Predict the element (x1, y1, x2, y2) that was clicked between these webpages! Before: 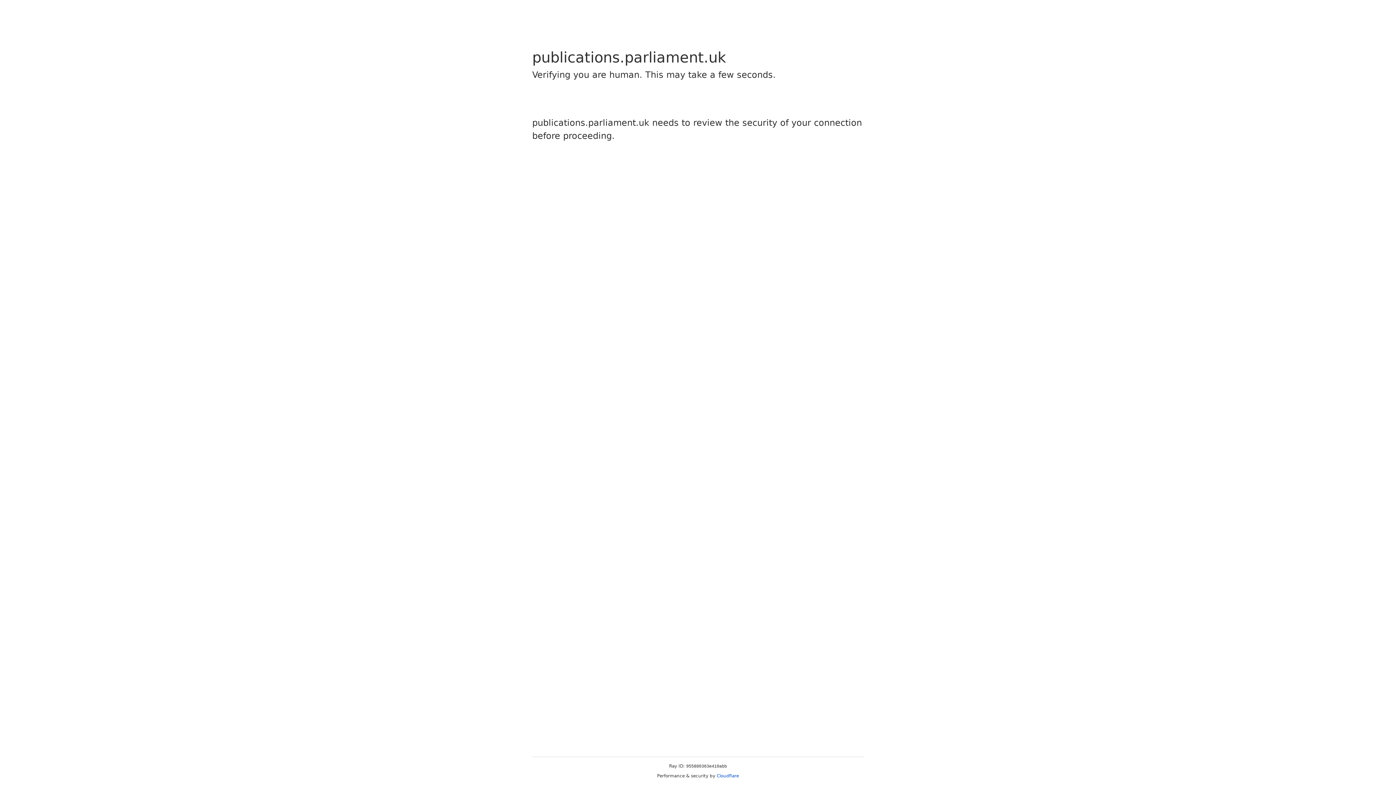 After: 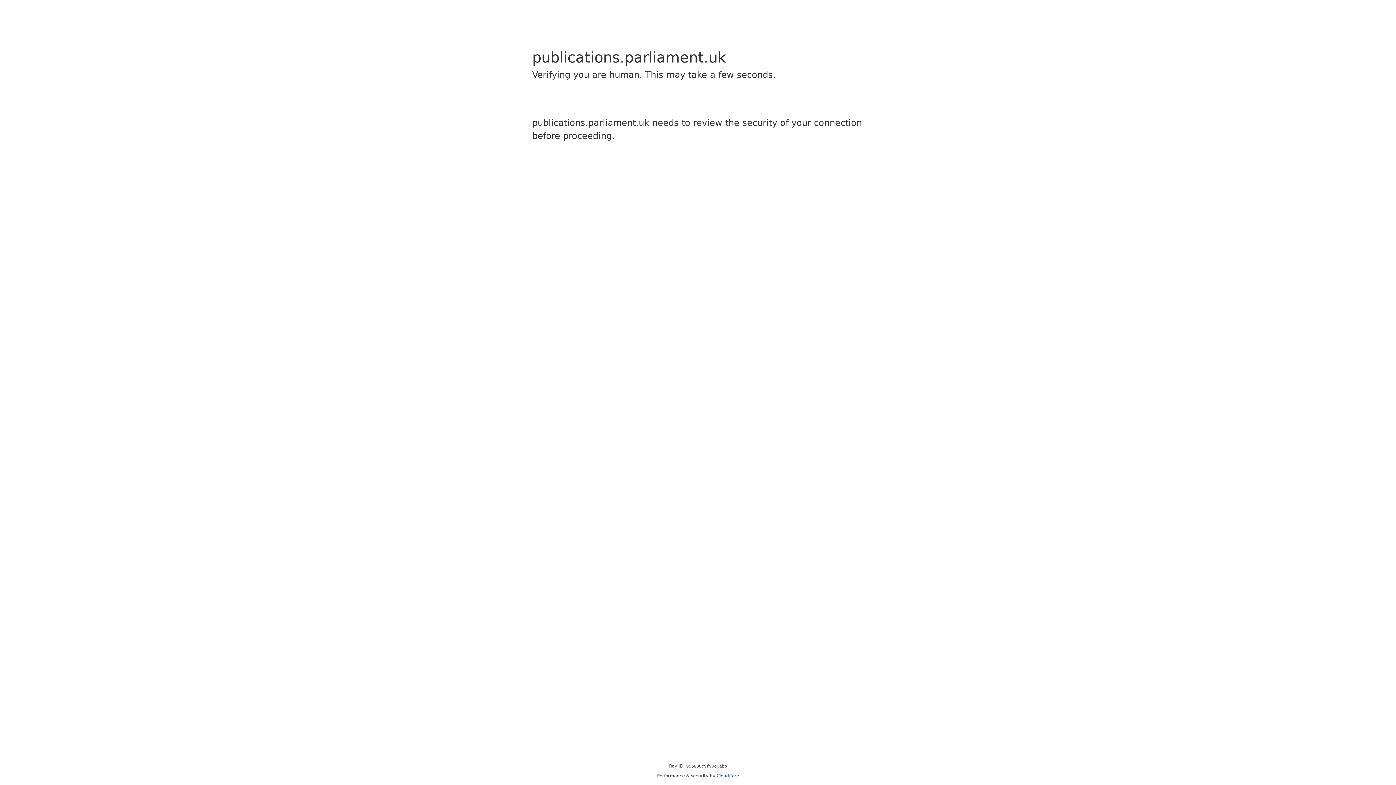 Action: bbox: (716, 773, 739, 778) label: Cloudflare